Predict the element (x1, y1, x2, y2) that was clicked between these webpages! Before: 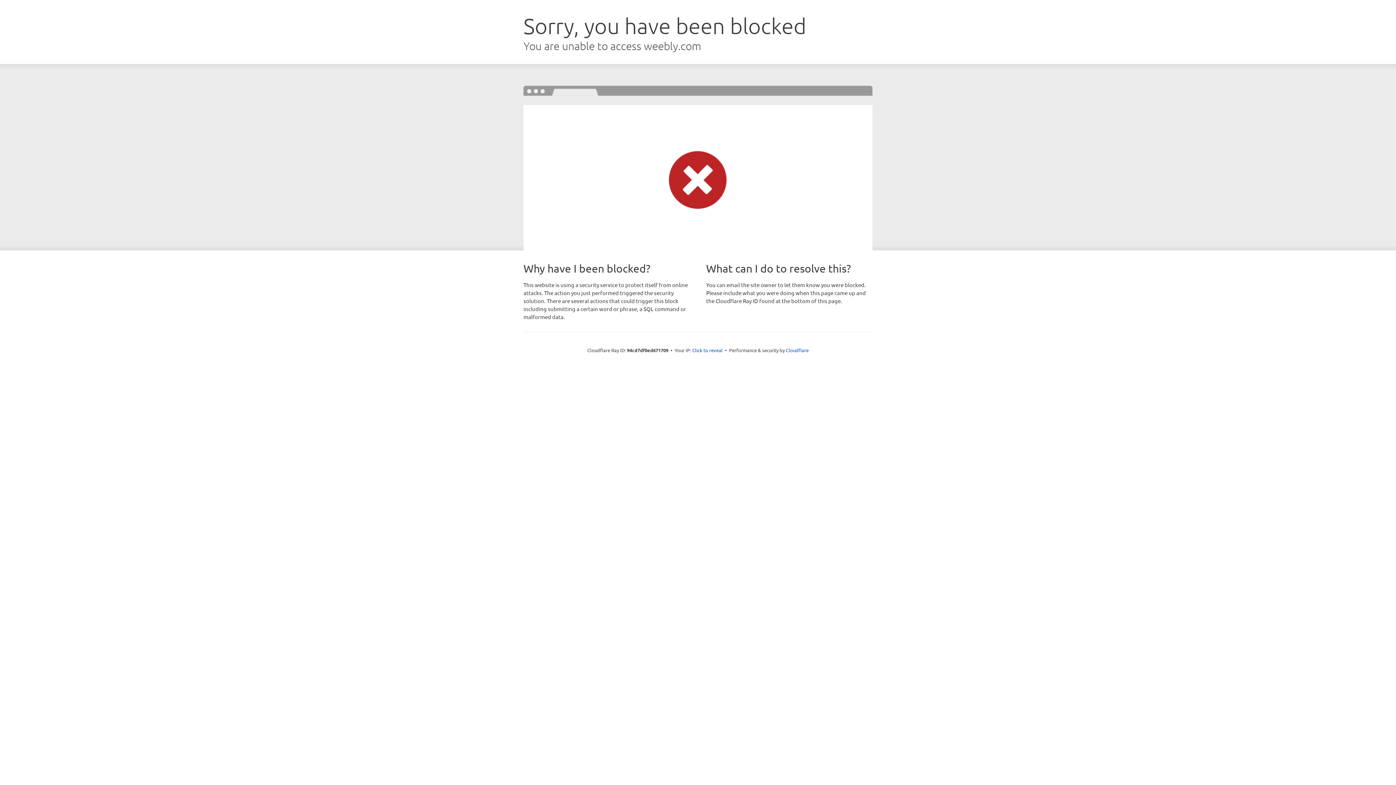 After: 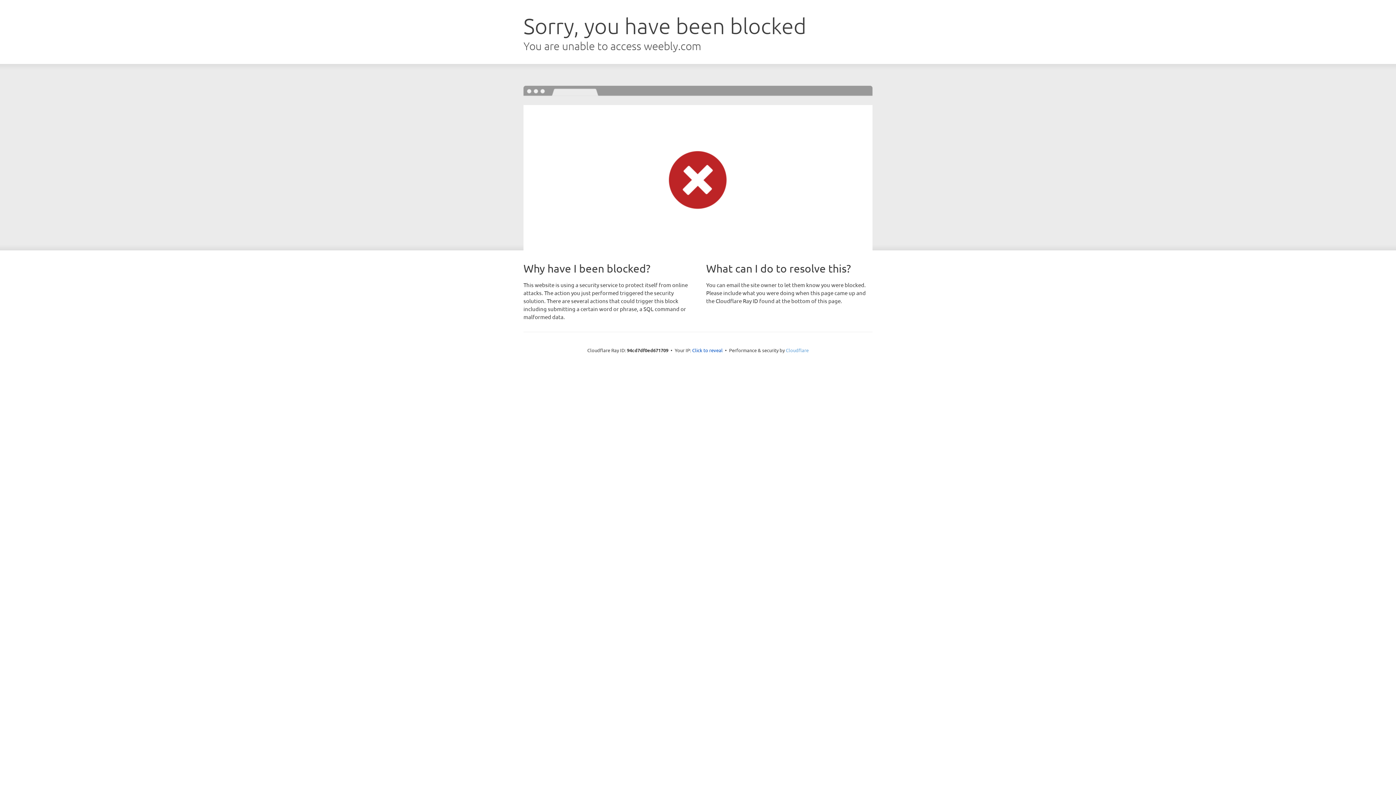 Action: bbox: (786, 347, 808, 353) label: Cloudflare